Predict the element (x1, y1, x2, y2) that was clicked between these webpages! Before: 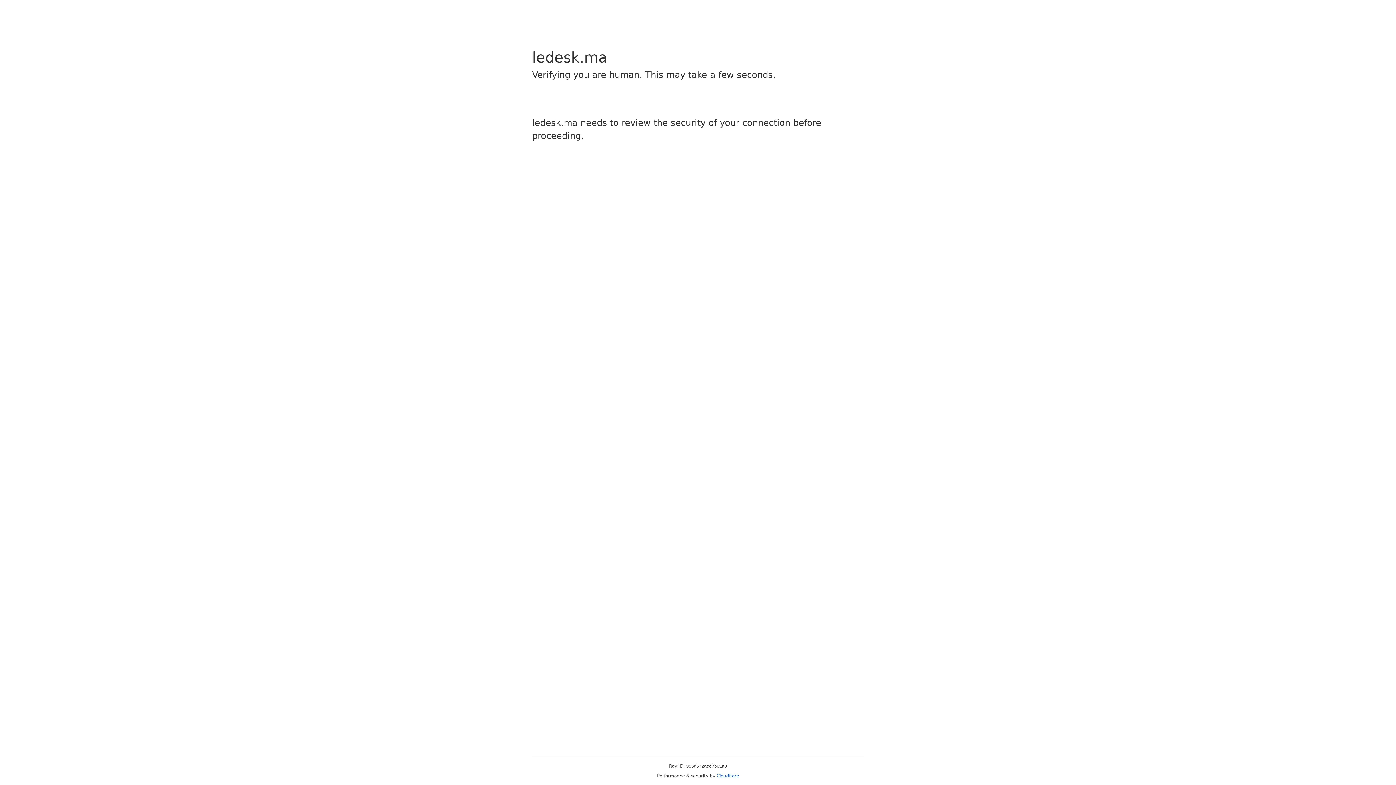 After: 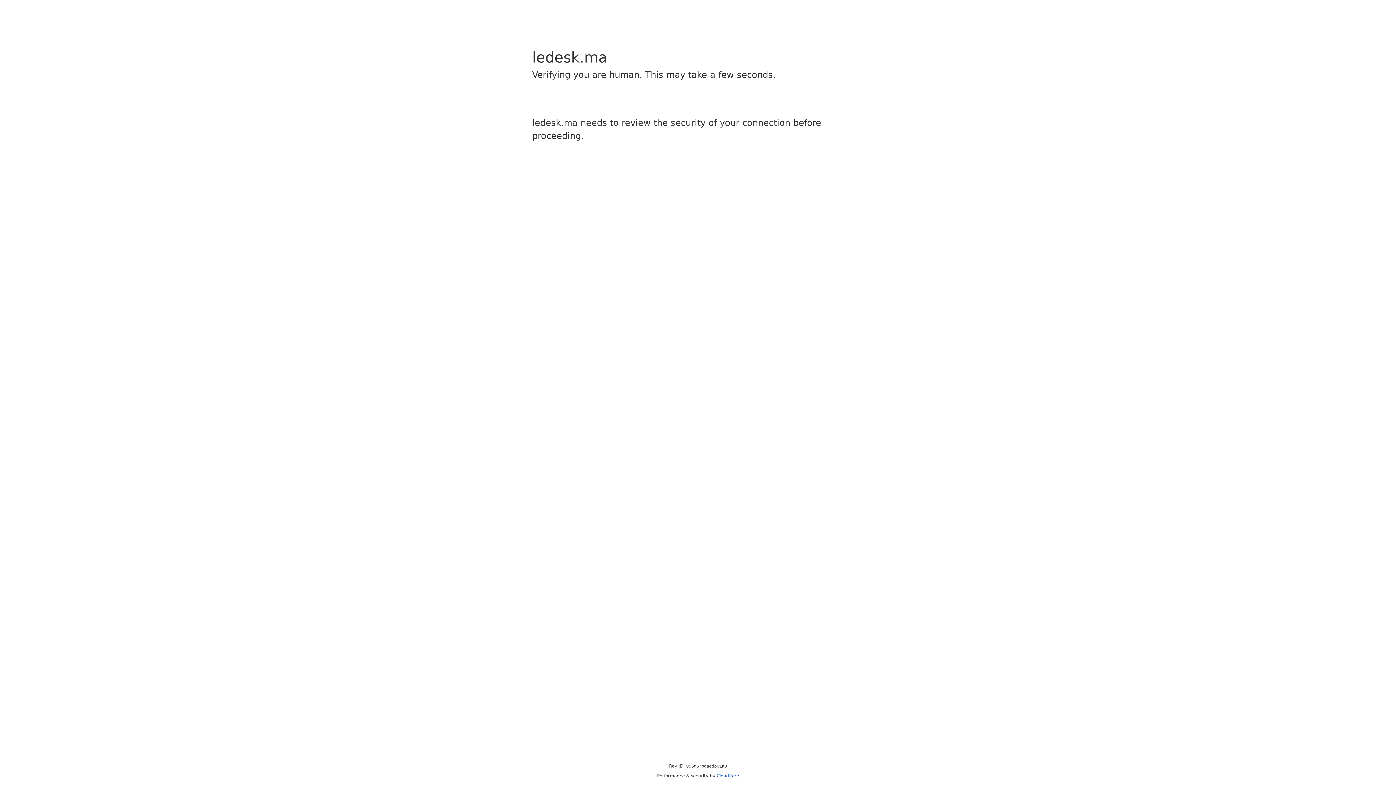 Action: bbox: (716, 773, 739, 778) label: Cloudflare